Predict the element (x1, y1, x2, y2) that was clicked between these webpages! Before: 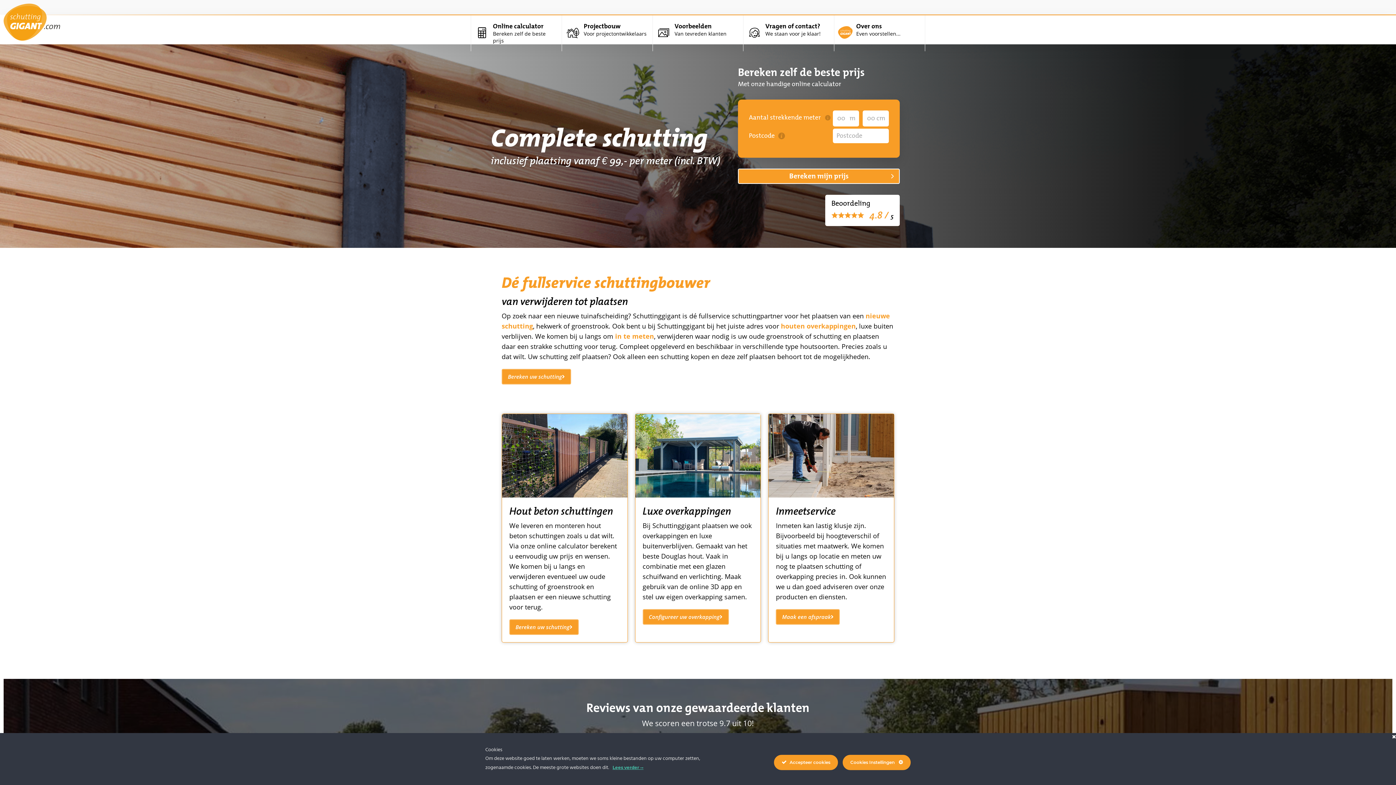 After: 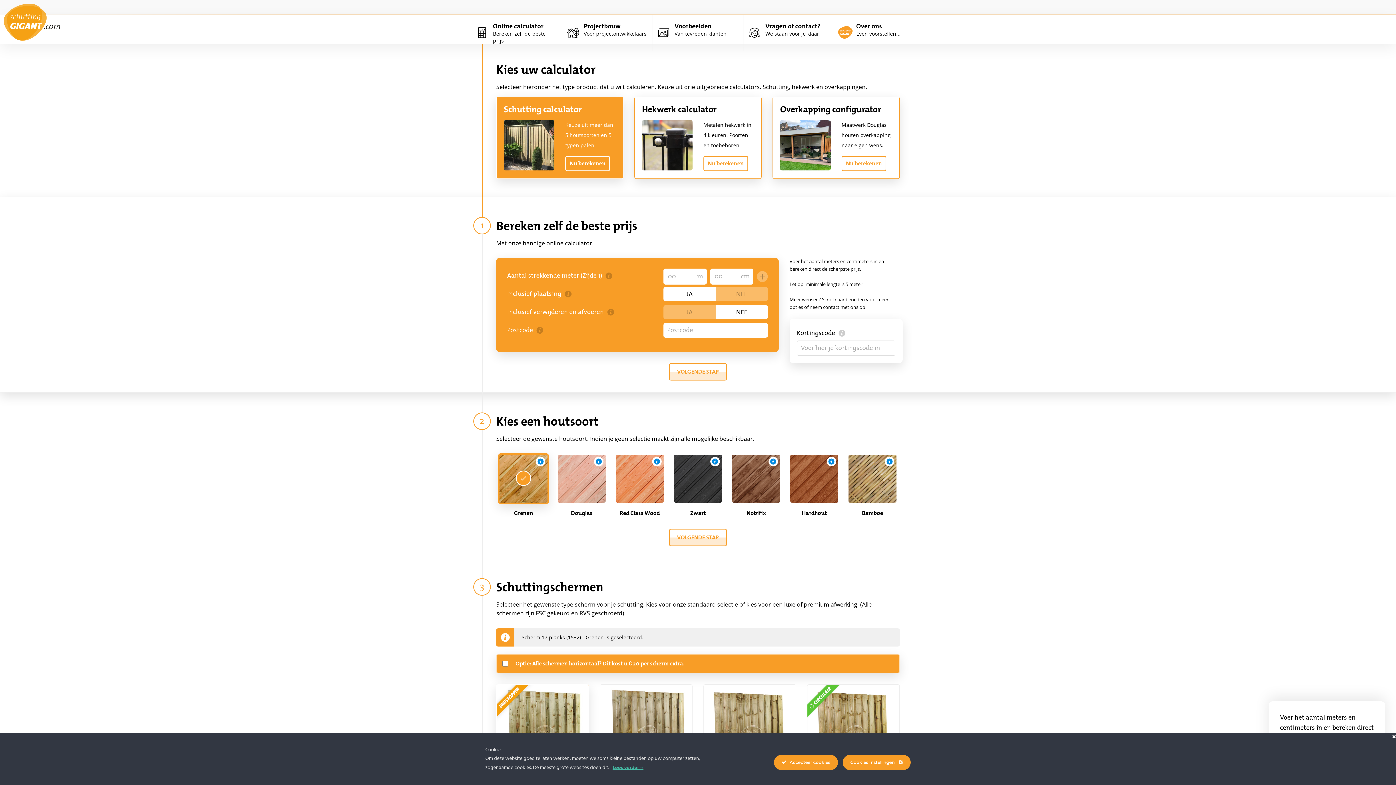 Action: bbox: (509, 619, 578, 635) label: Bereken uw schutting